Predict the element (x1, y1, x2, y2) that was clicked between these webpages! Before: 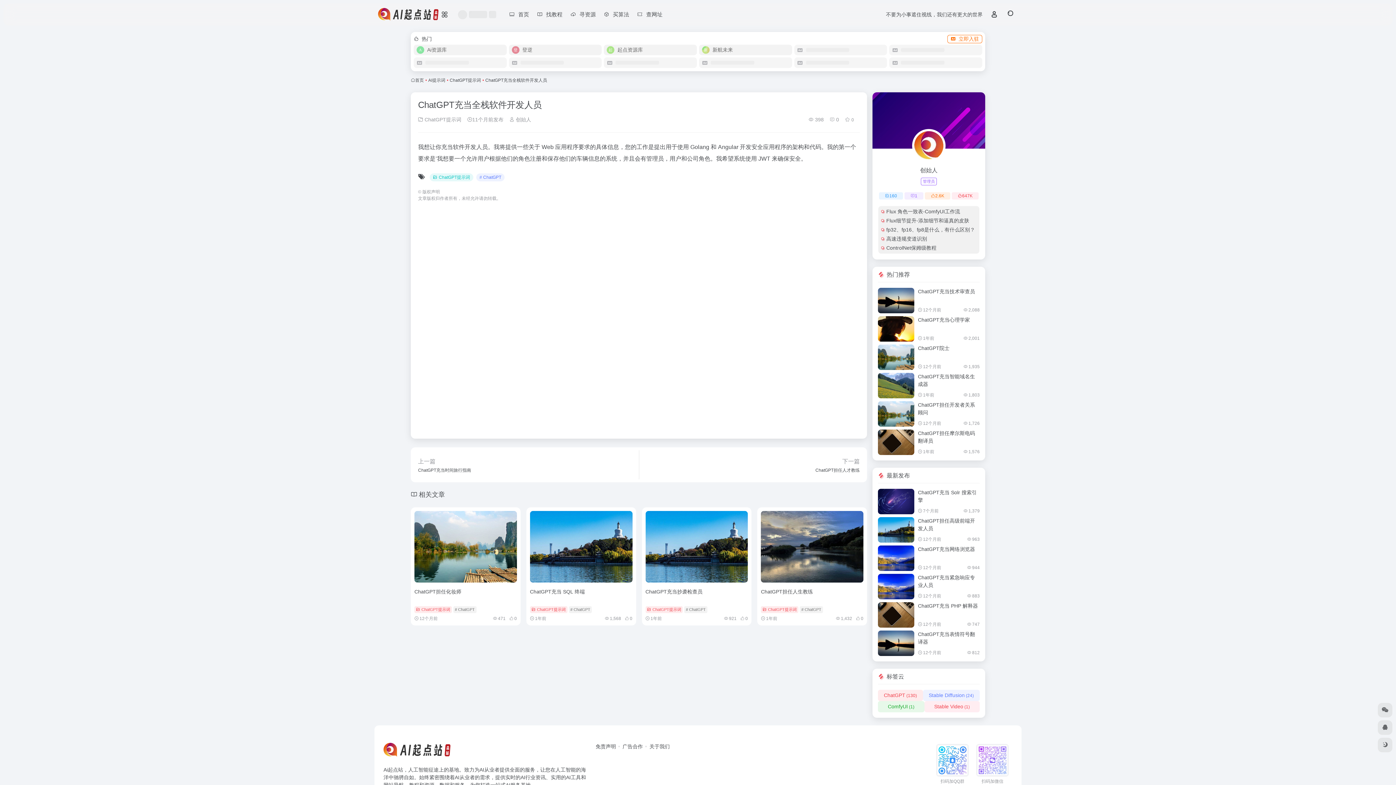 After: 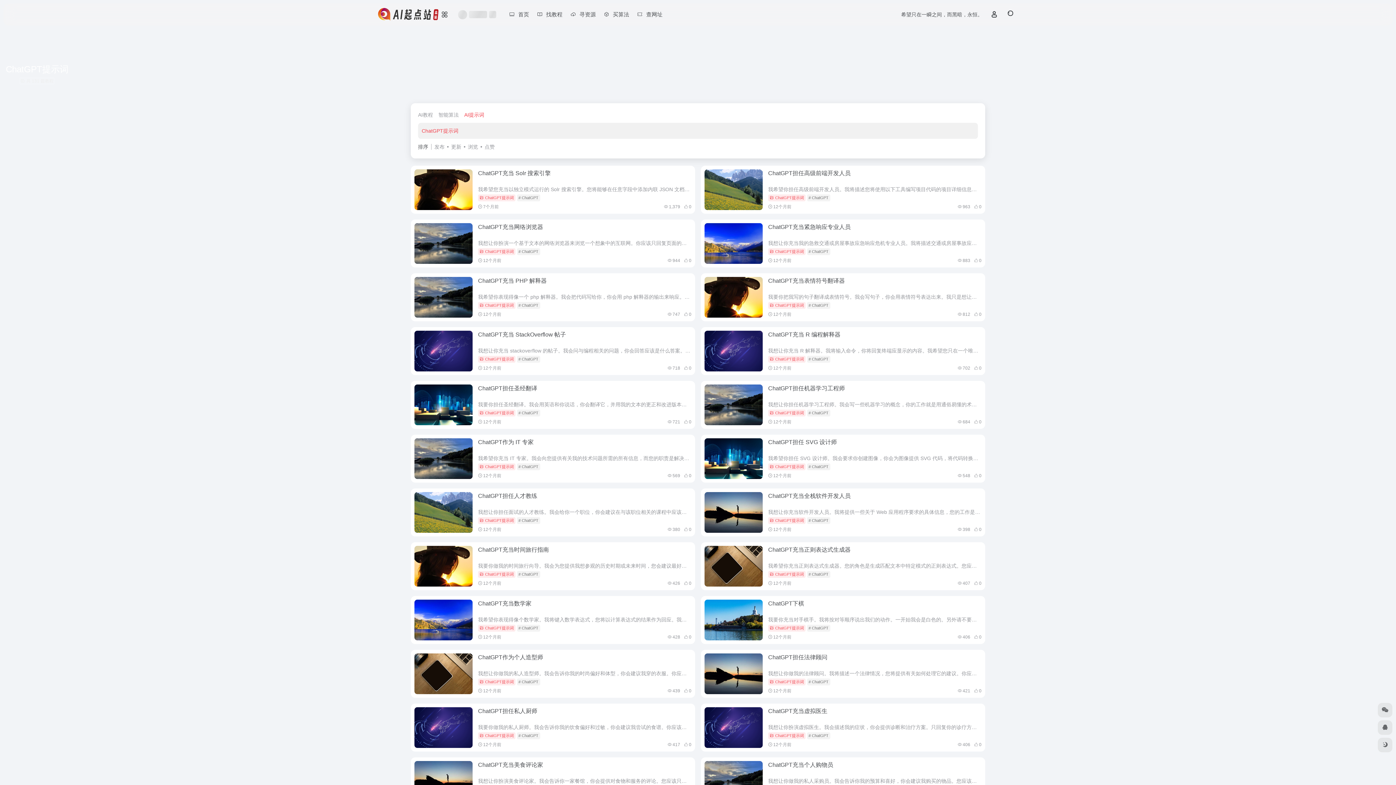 Action: bbox: (418, 116, 461, 122) label:  ChatGPT提示词